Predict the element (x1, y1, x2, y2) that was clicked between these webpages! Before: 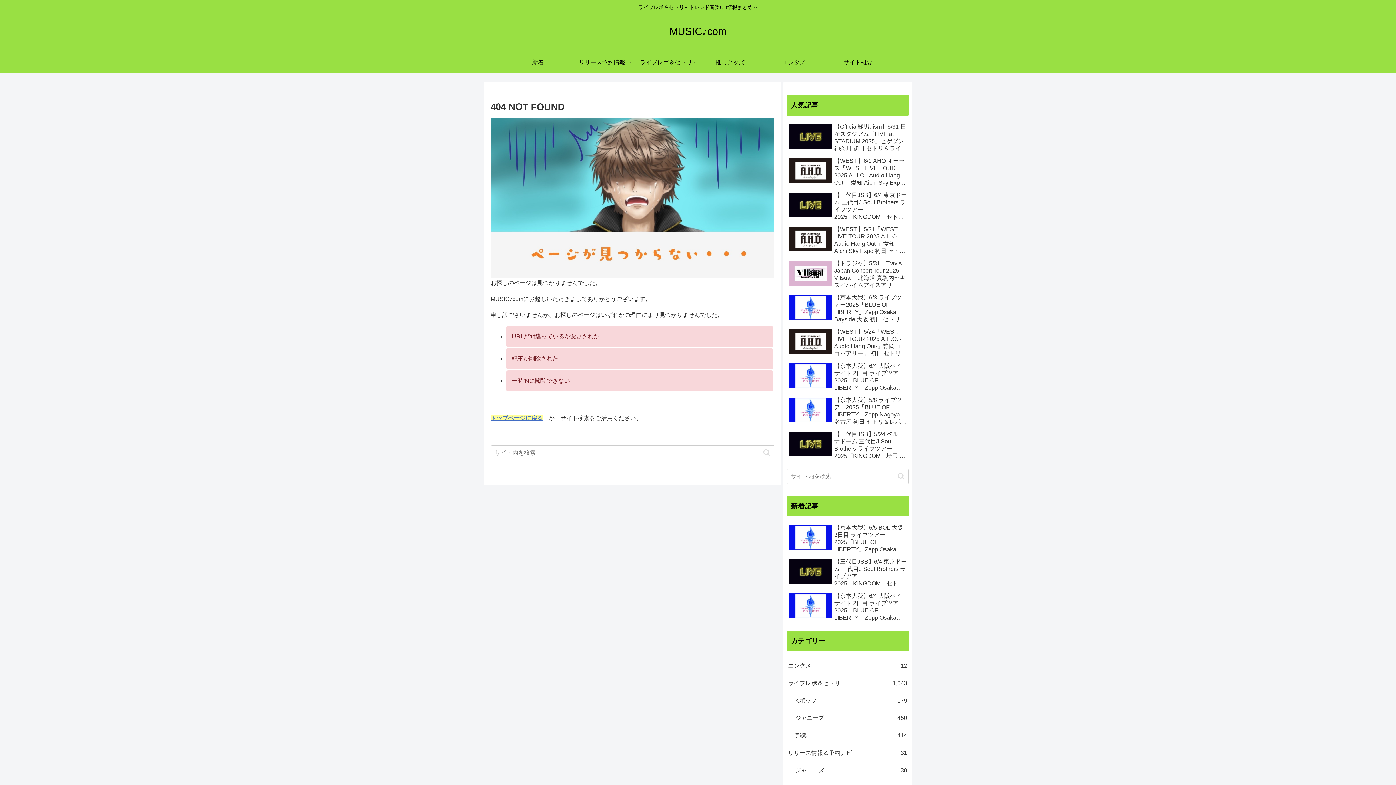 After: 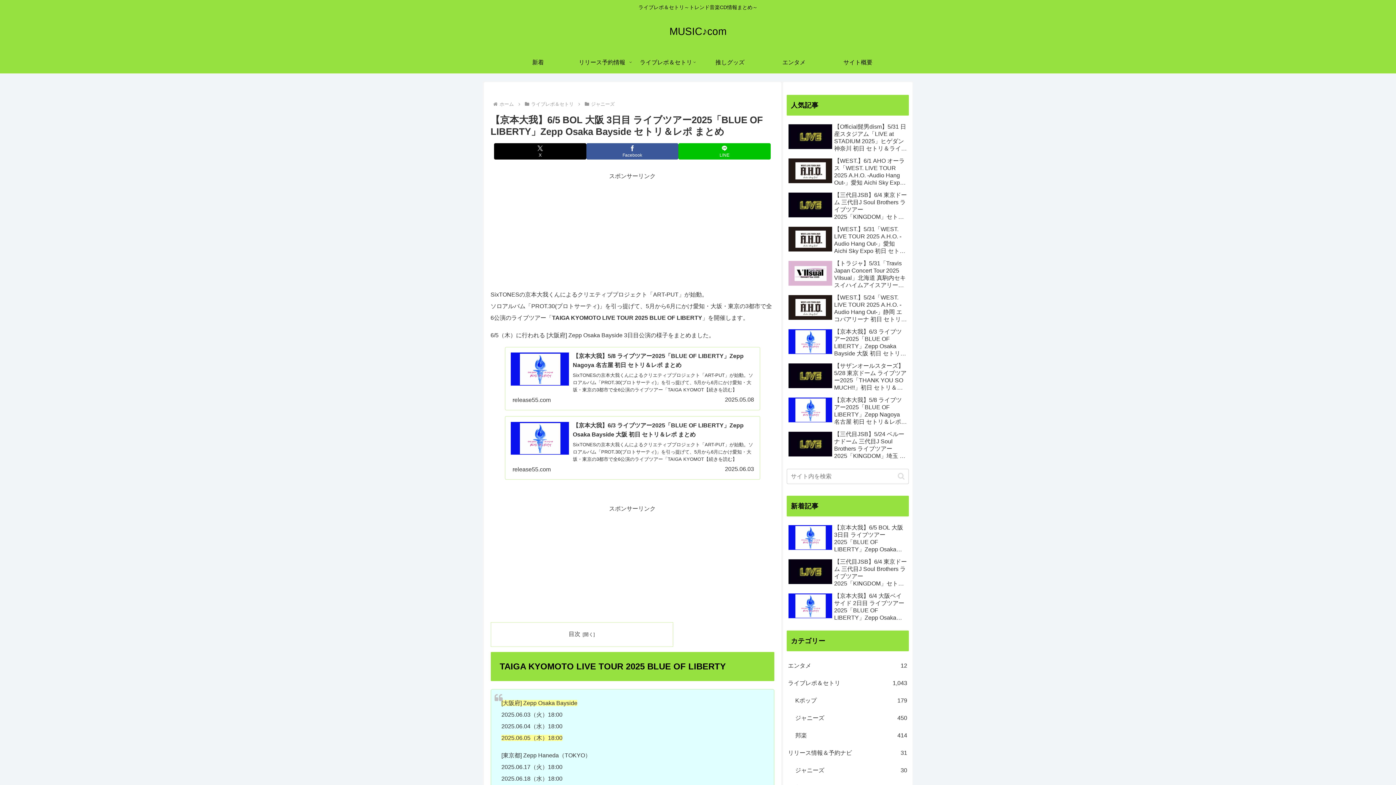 Action: label: 【京本大我】6/5 BOL 大阪 3日目 ライブツアー2025「BLUE OF LIBERTY」Zepp Osaka Bayside セトリ＆レポ まとめ bbox: (786, 522, 908, 555)